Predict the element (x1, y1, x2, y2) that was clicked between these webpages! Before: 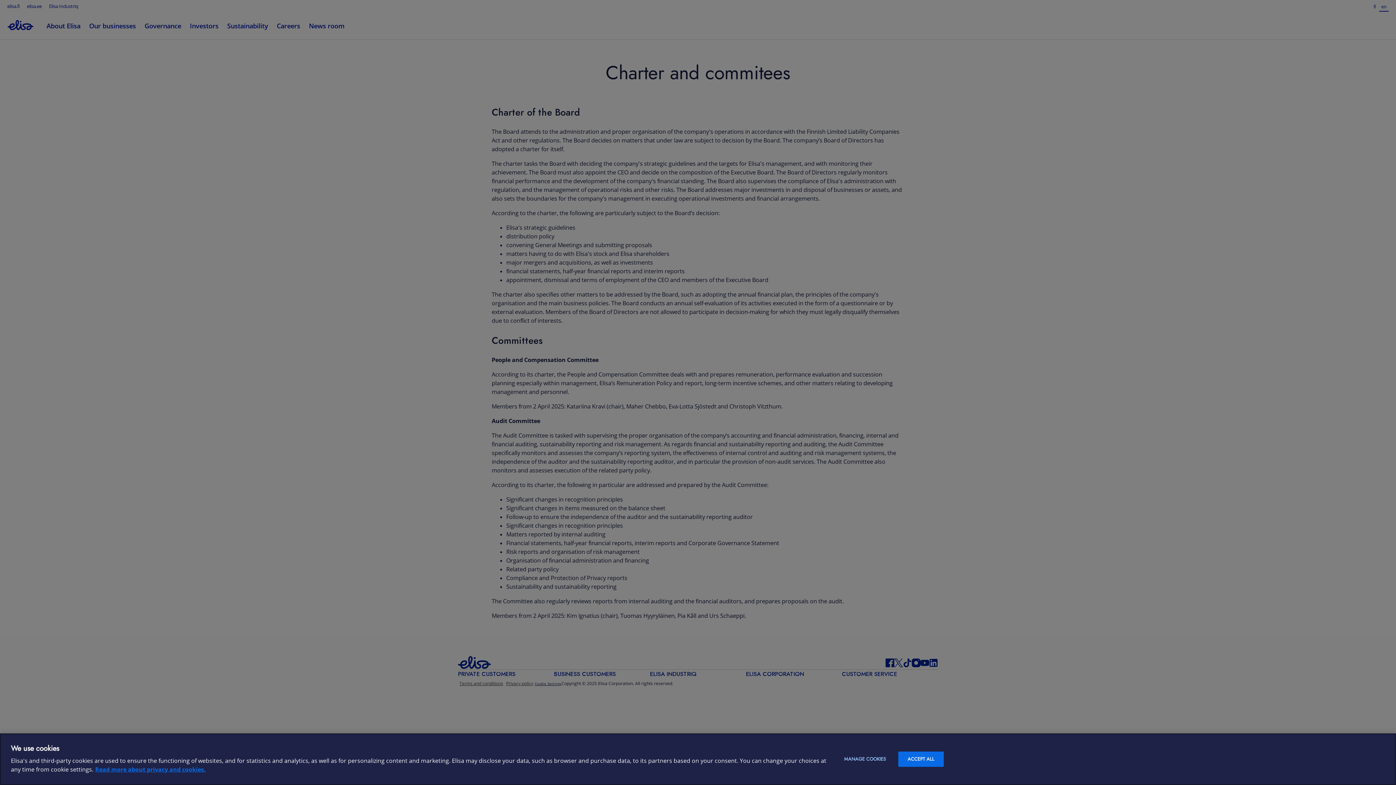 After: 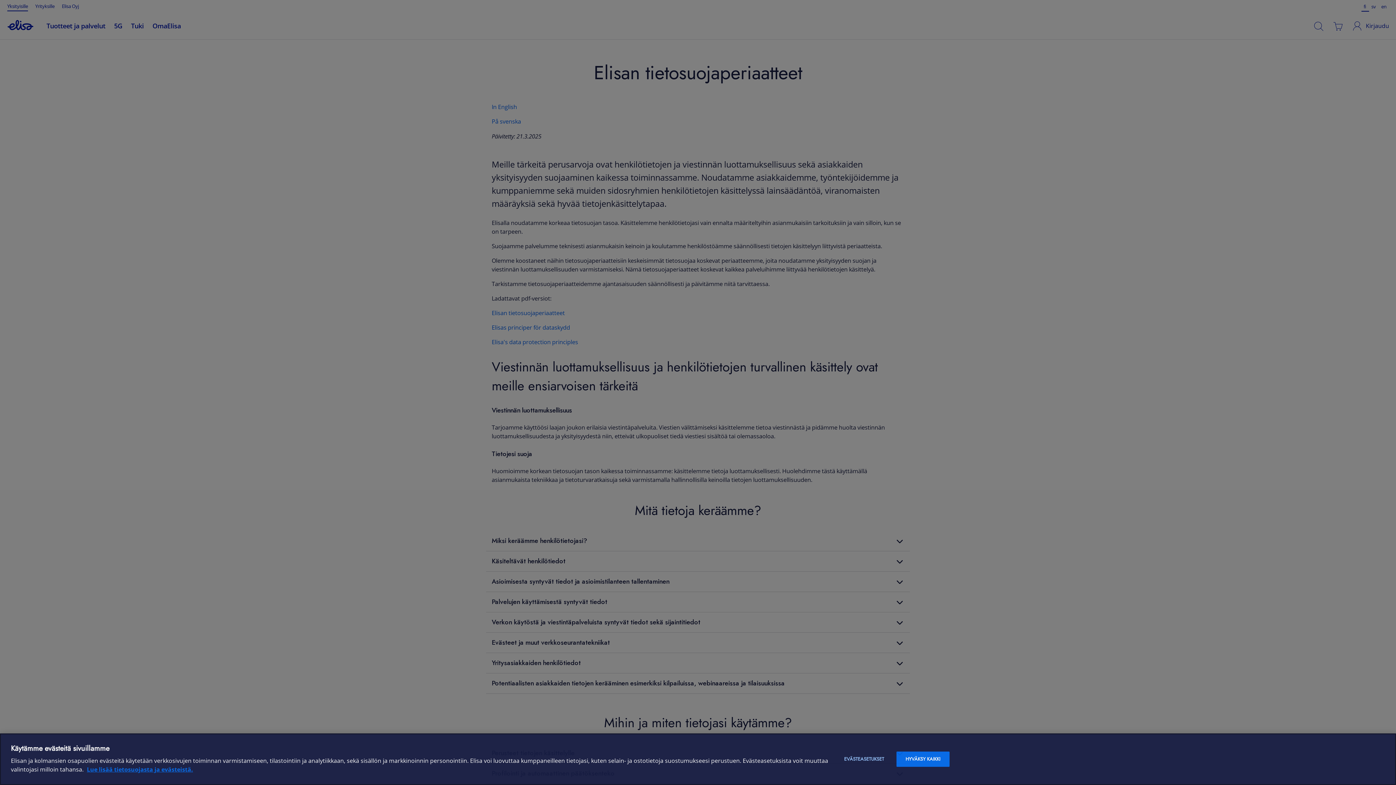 Action: label: More information about your privacy and cookies, opens in a new tab bbox: (95, 766, 205, 773)